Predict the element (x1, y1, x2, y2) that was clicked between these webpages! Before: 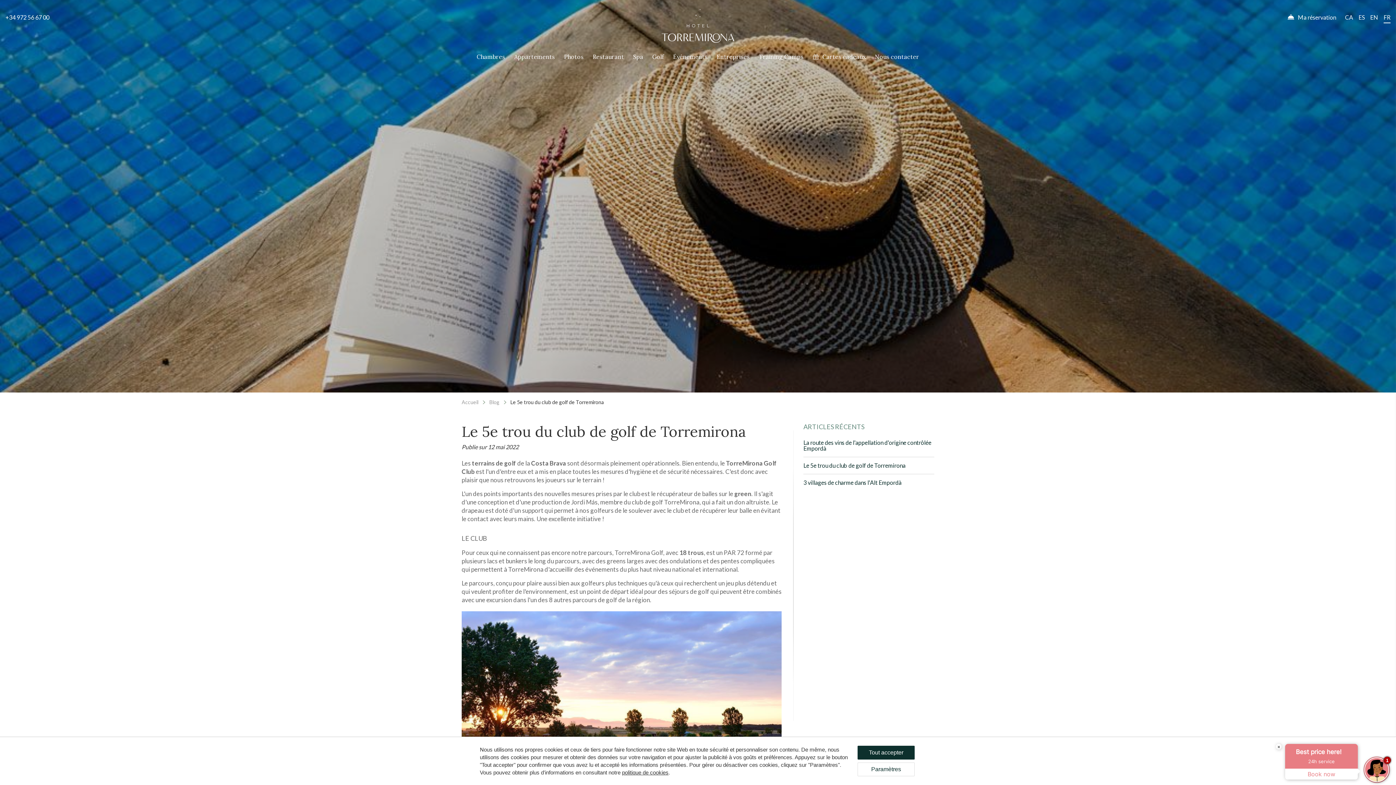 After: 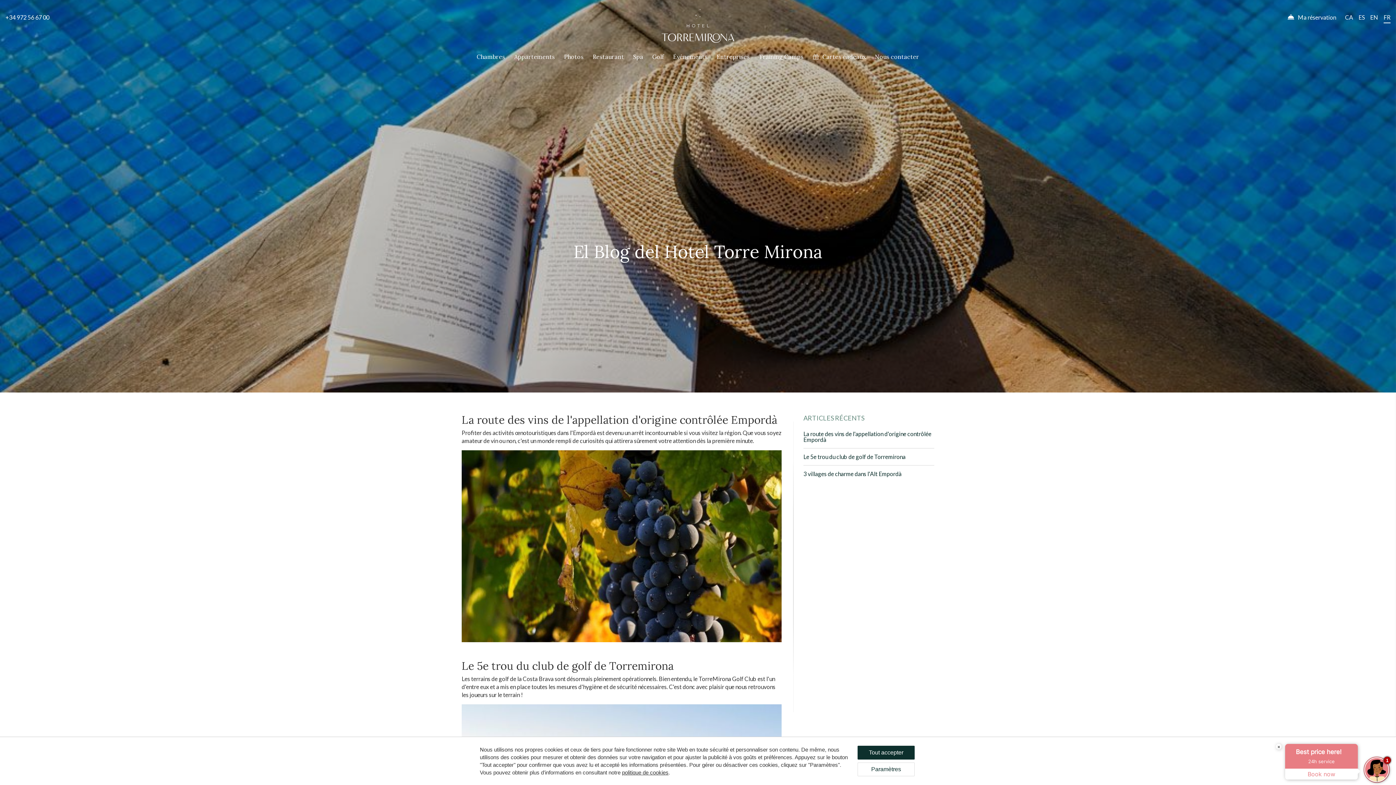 Action: bbox: (489, 399, 499, 405) label: Blog